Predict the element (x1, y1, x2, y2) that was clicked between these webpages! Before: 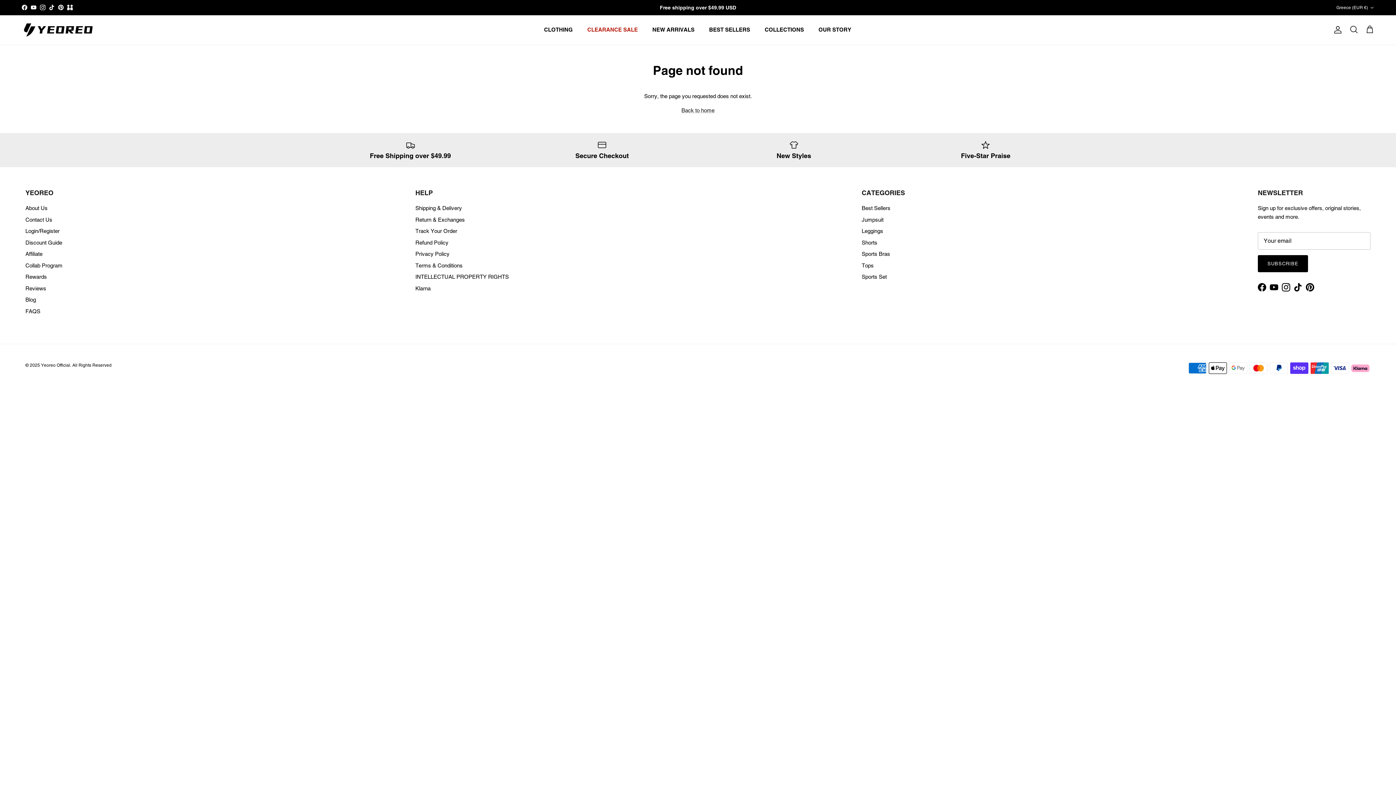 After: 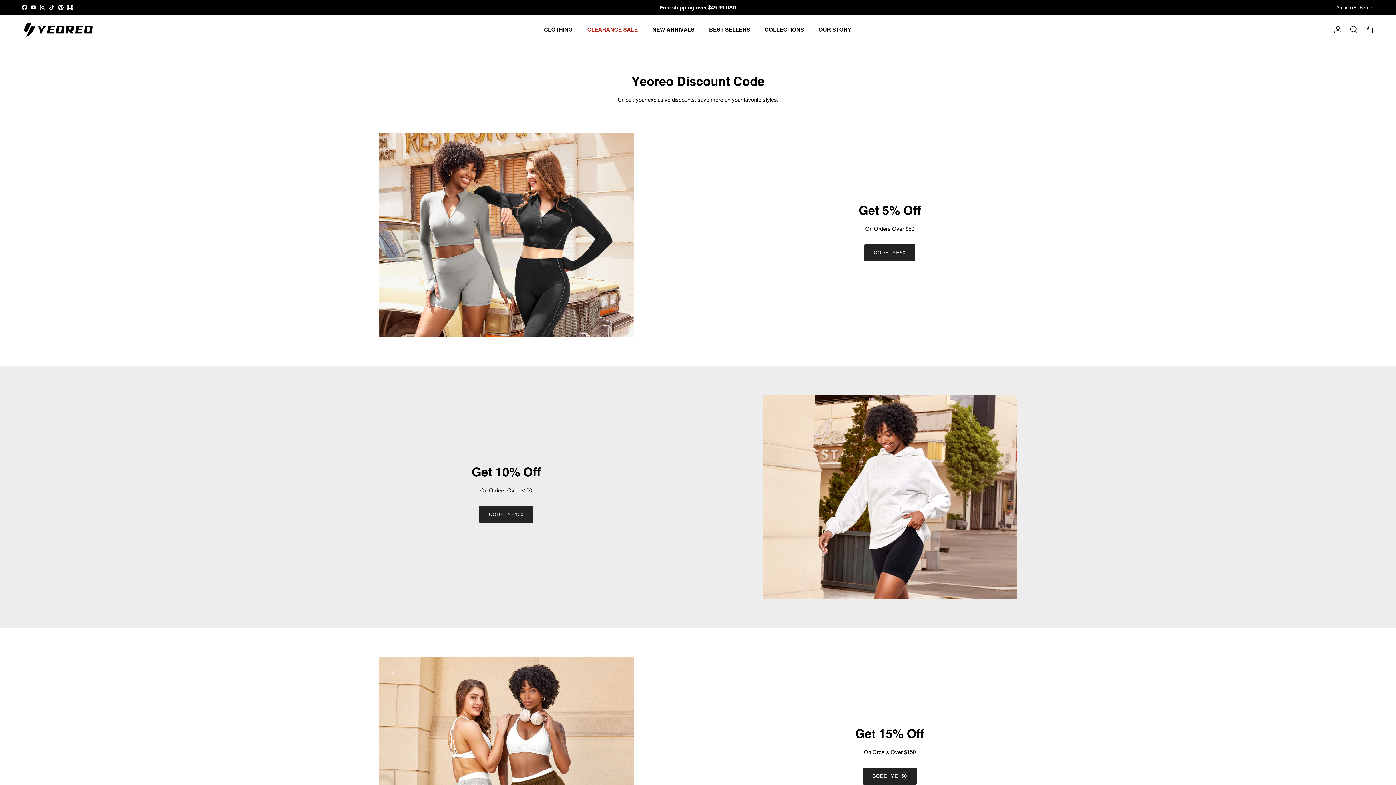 Action: bbox: (25, 239, 62, 245) label: Discount Guide